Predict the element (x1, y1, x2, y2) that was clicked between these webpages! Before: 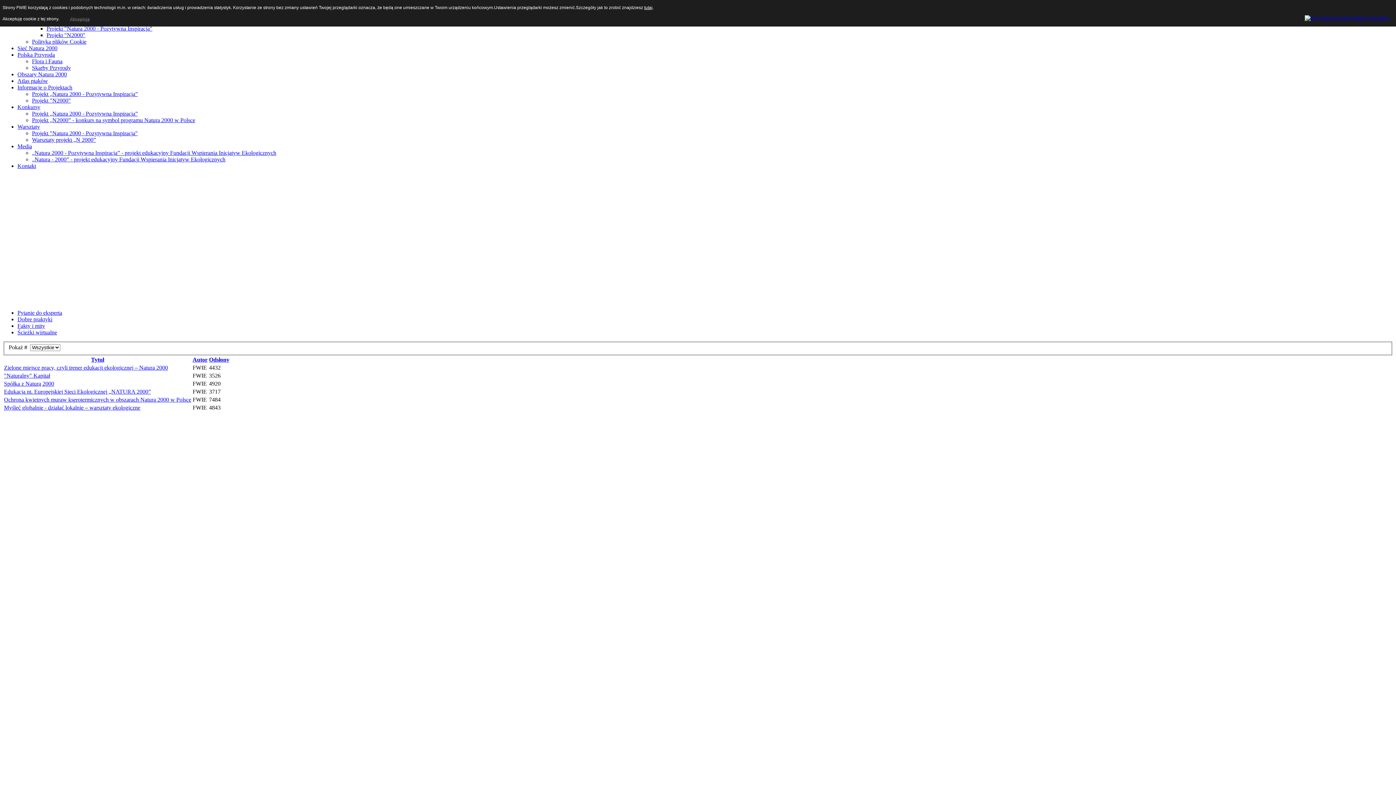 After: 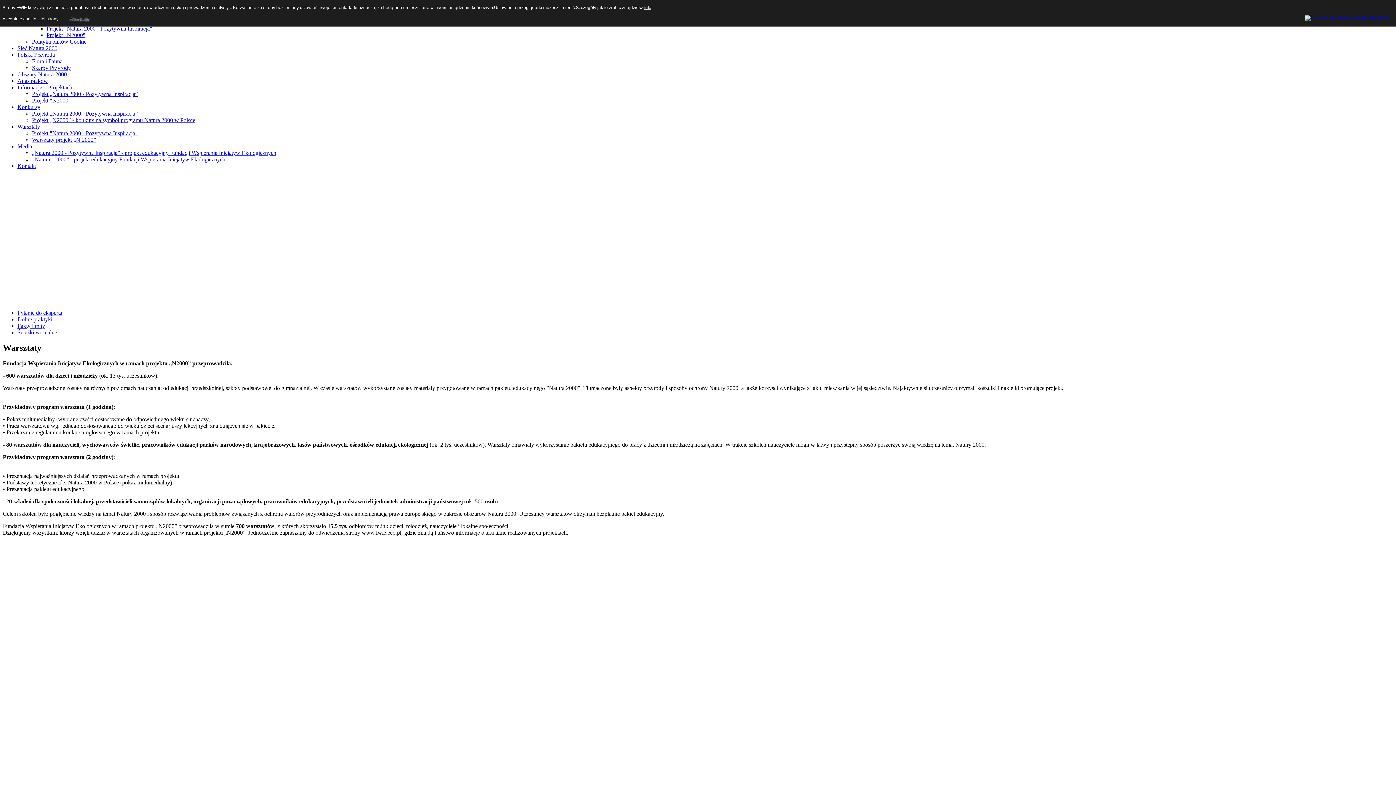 Action: bbox: (32, 136, 96, 142) label: Warsztaty projekt „N 2000”